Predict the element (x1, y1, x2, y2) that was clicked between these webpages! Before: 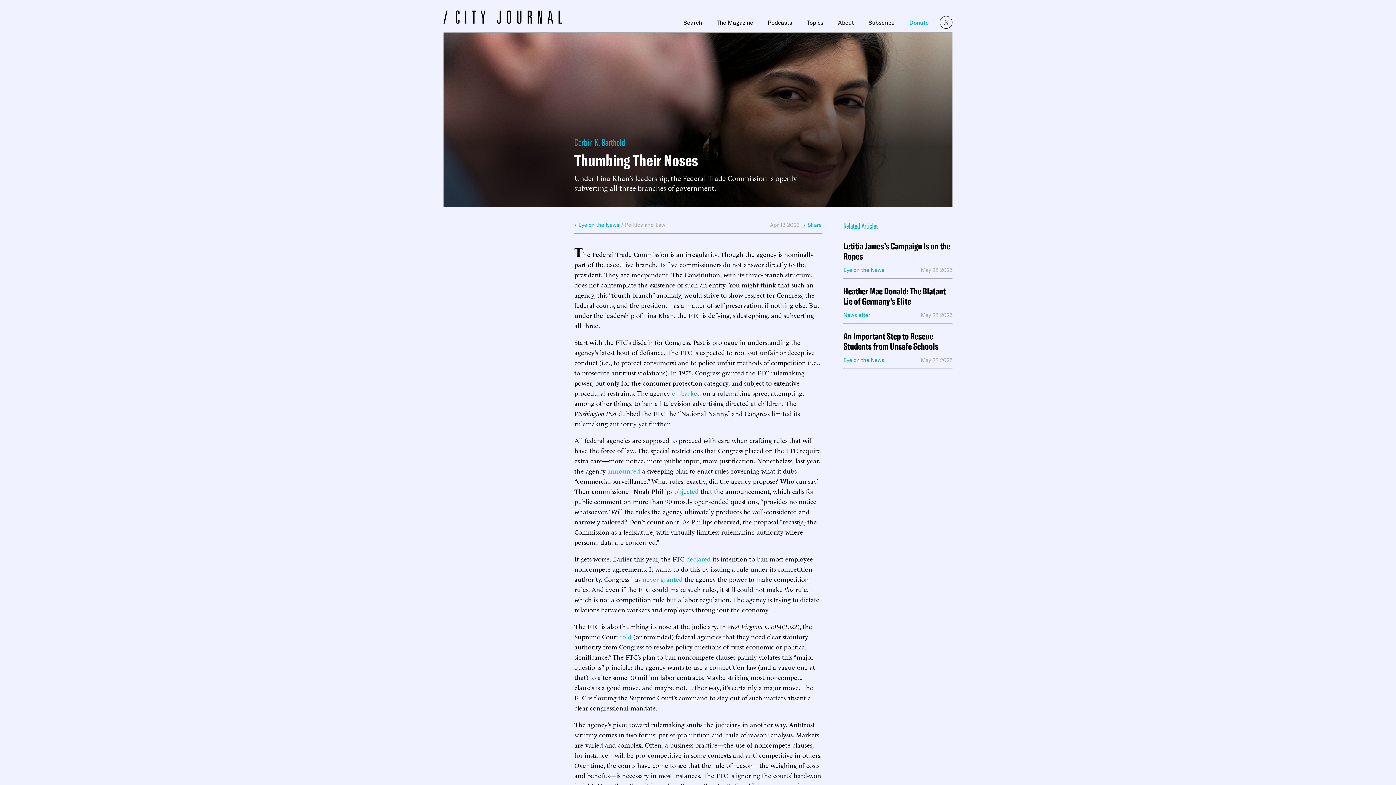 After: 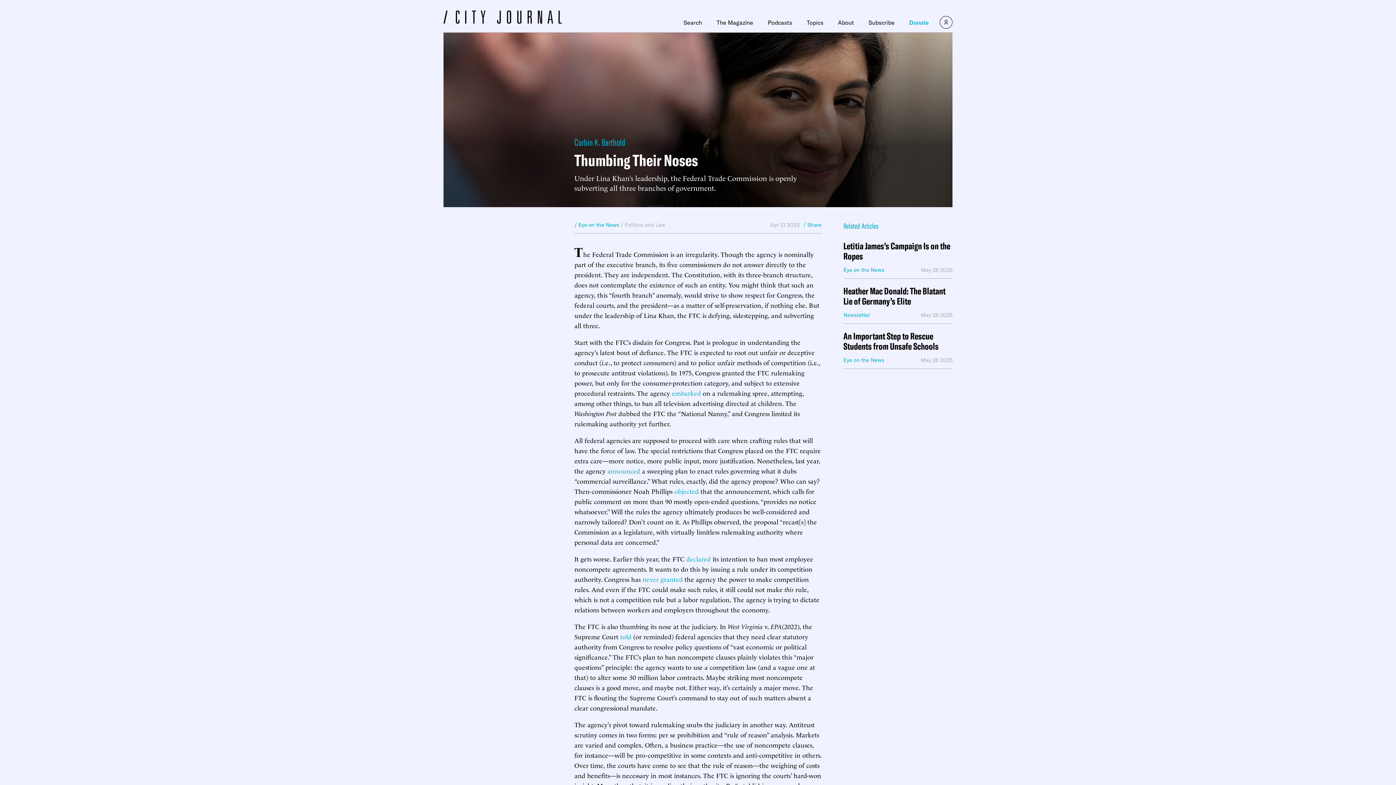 Action: bbox: (642, 574, 682, 583) label: never granted